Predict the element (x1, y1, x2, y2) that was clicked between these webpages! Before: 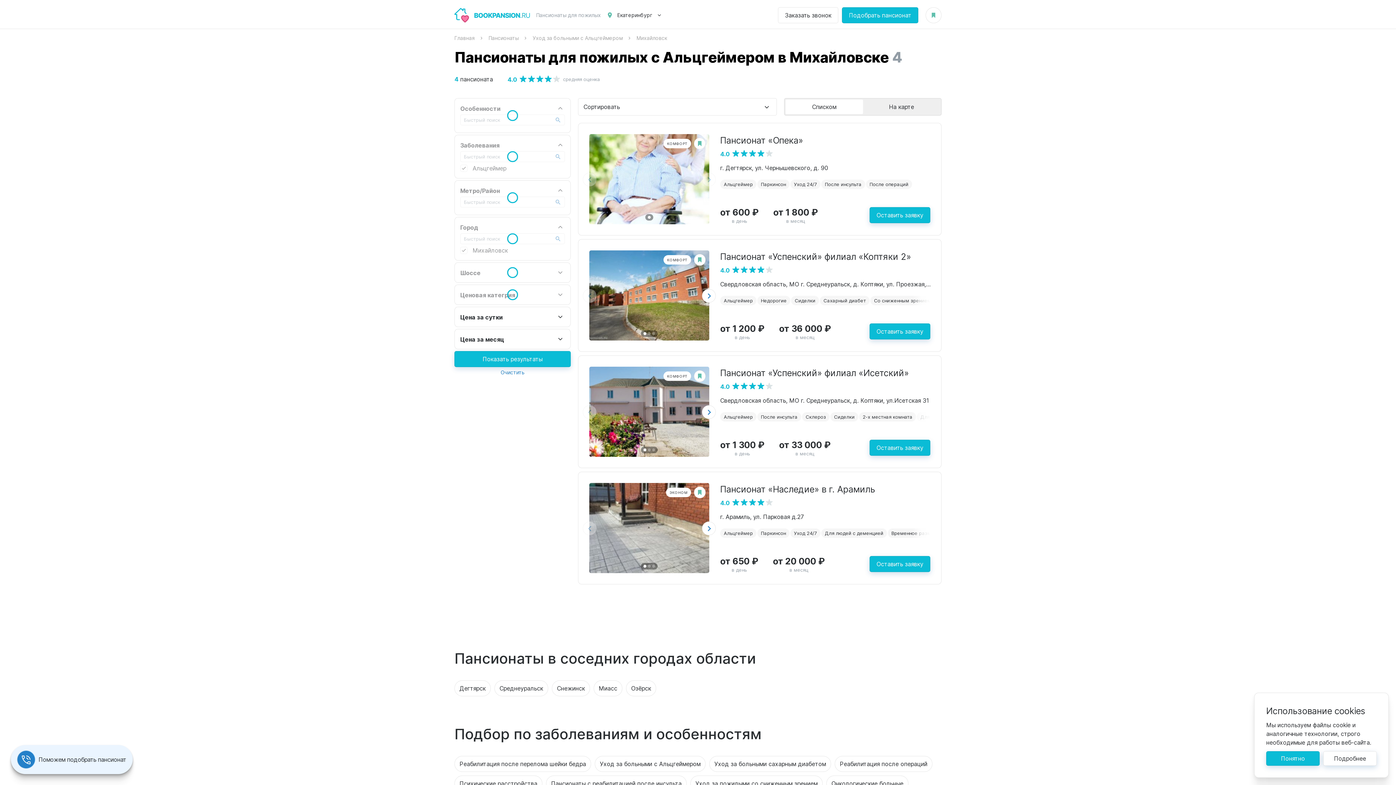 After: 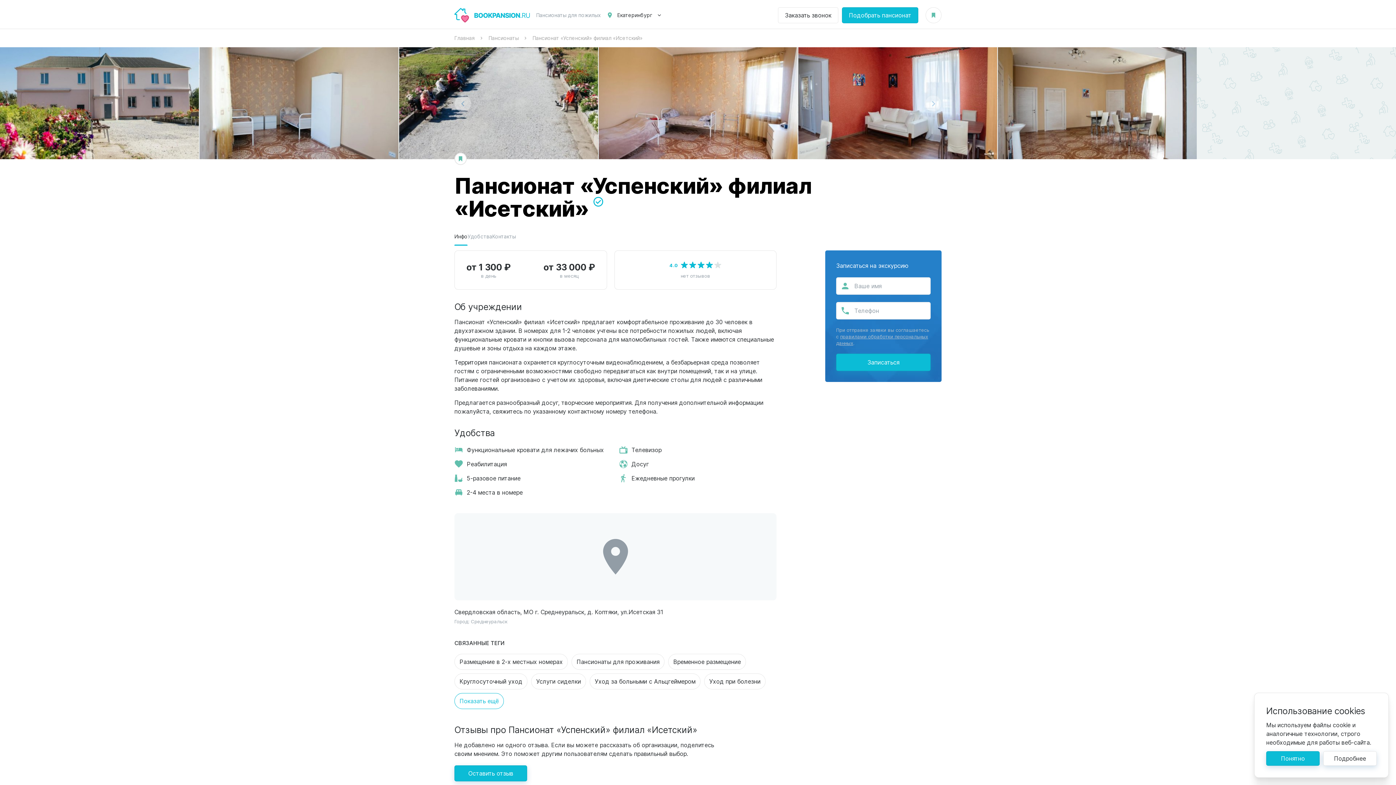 Action: bbox: (589, 366, 709, 457)